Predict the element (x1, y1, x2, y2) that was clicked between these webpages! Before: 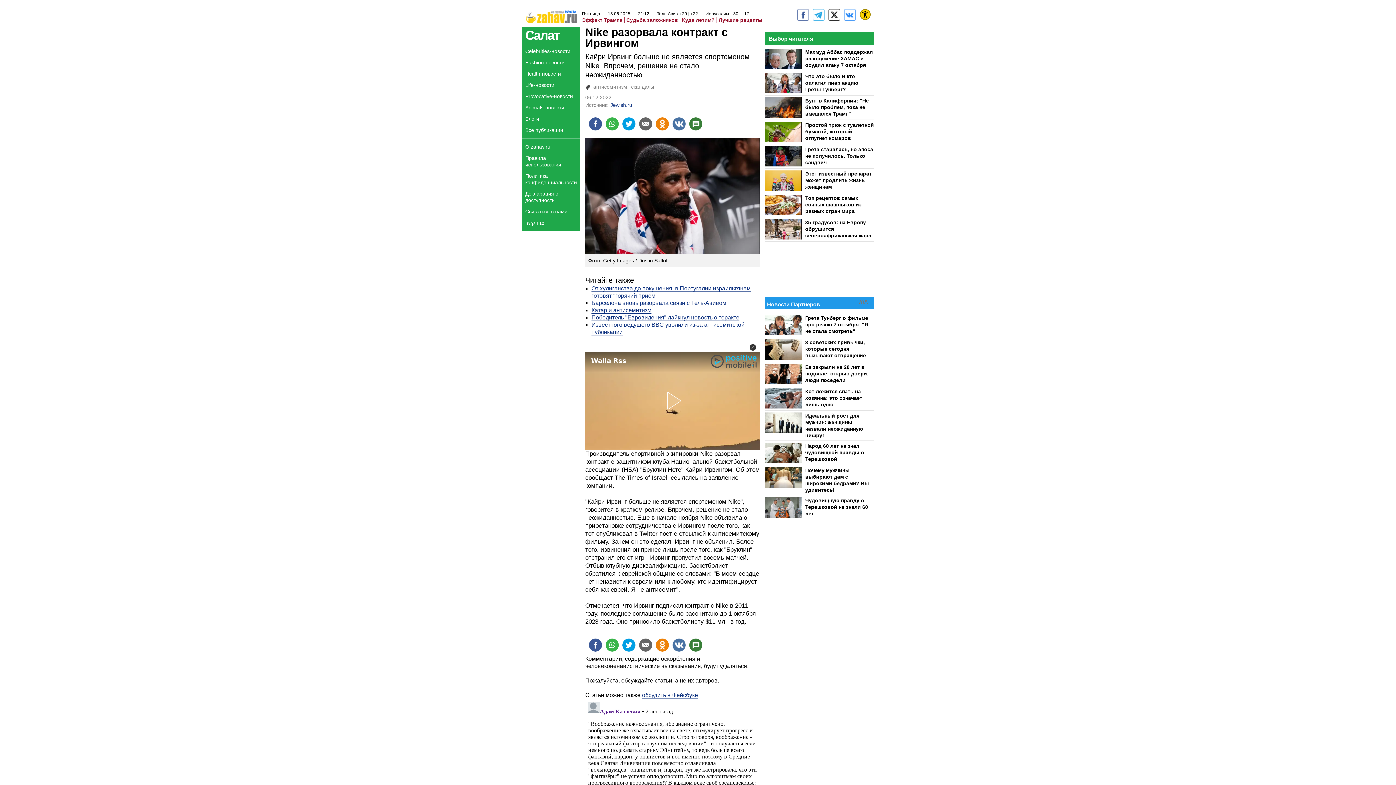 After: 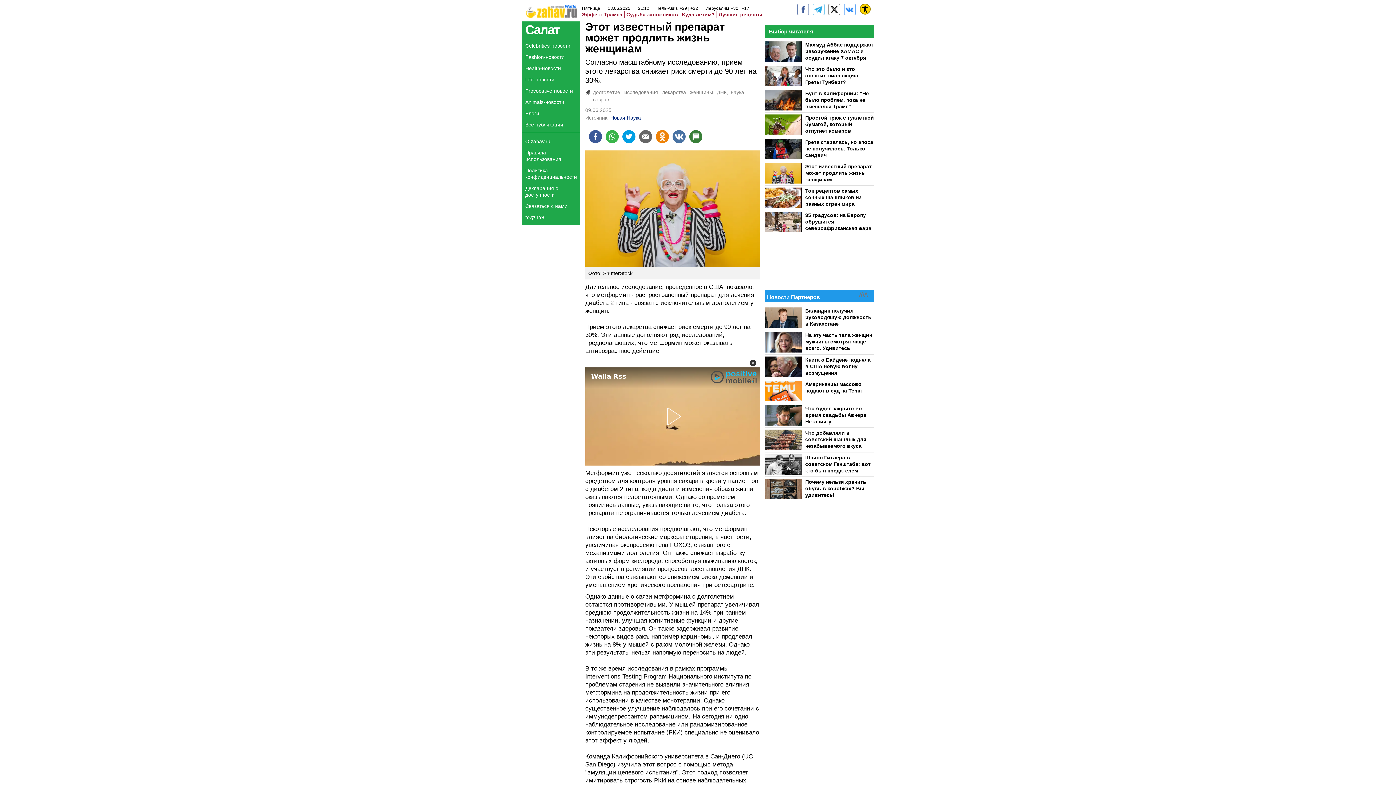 Action: bbox: (765, 170, 874, 193) label: Этот известный препарат может продлить жизнь женщинам